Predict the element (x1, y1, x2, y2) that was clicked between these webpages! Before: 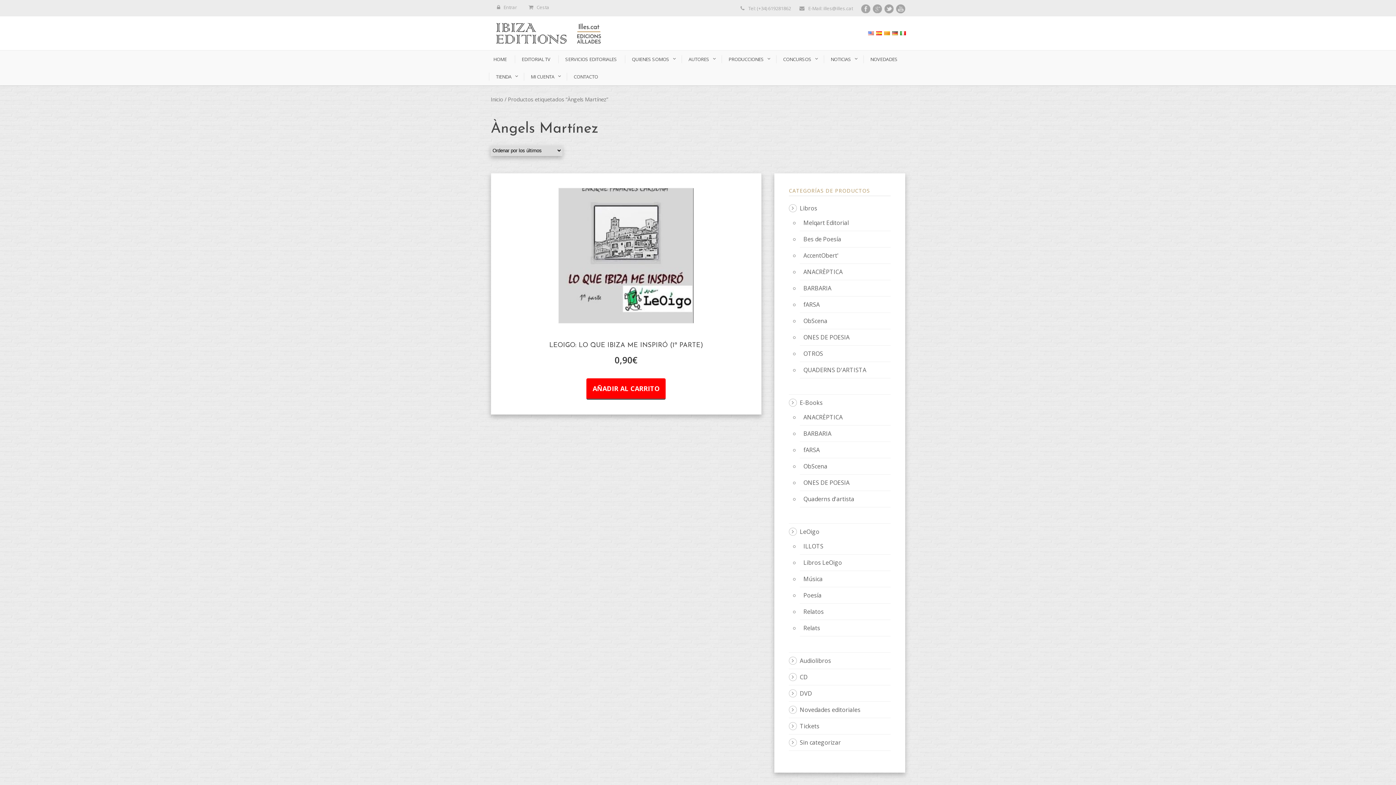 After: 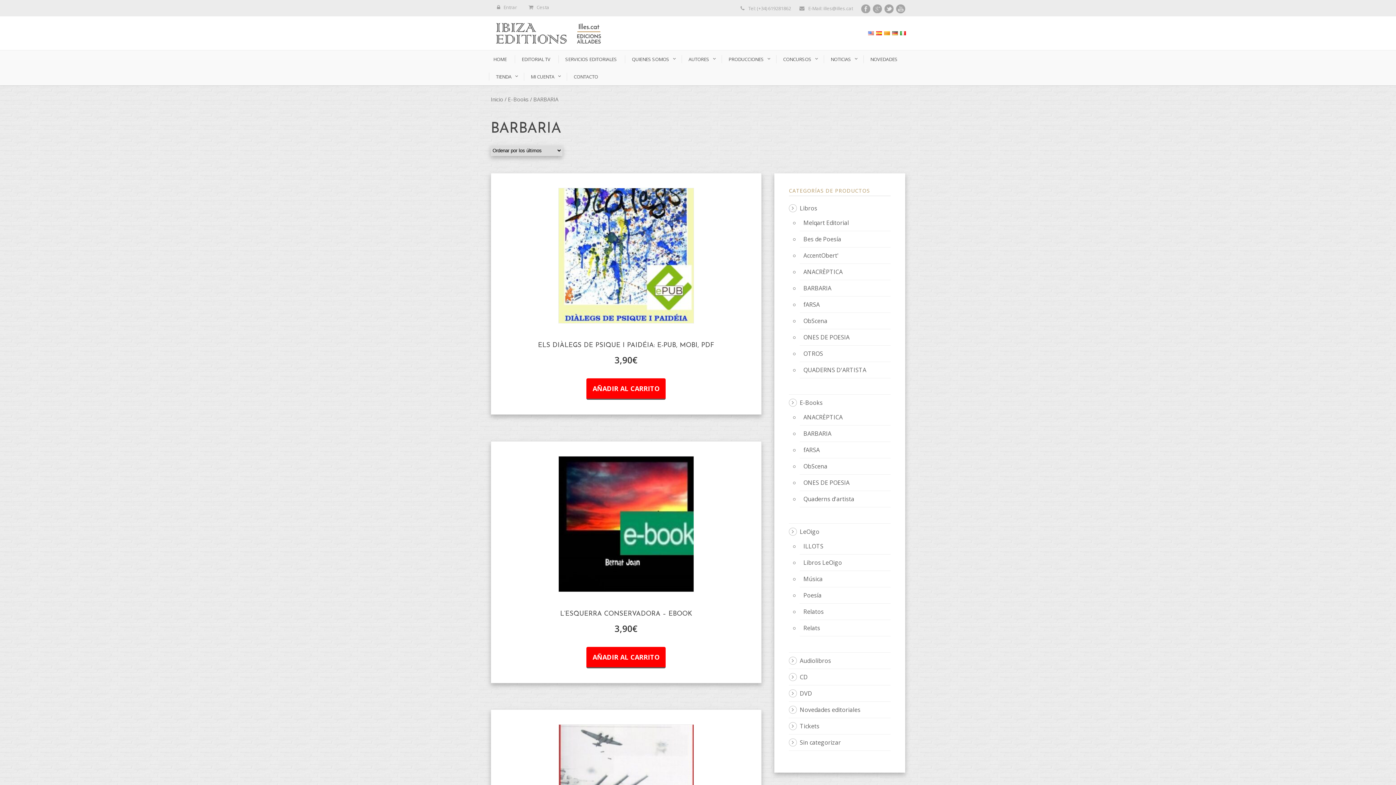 Action: bbox: (803, 429, 831, 437) label: BARBARIA